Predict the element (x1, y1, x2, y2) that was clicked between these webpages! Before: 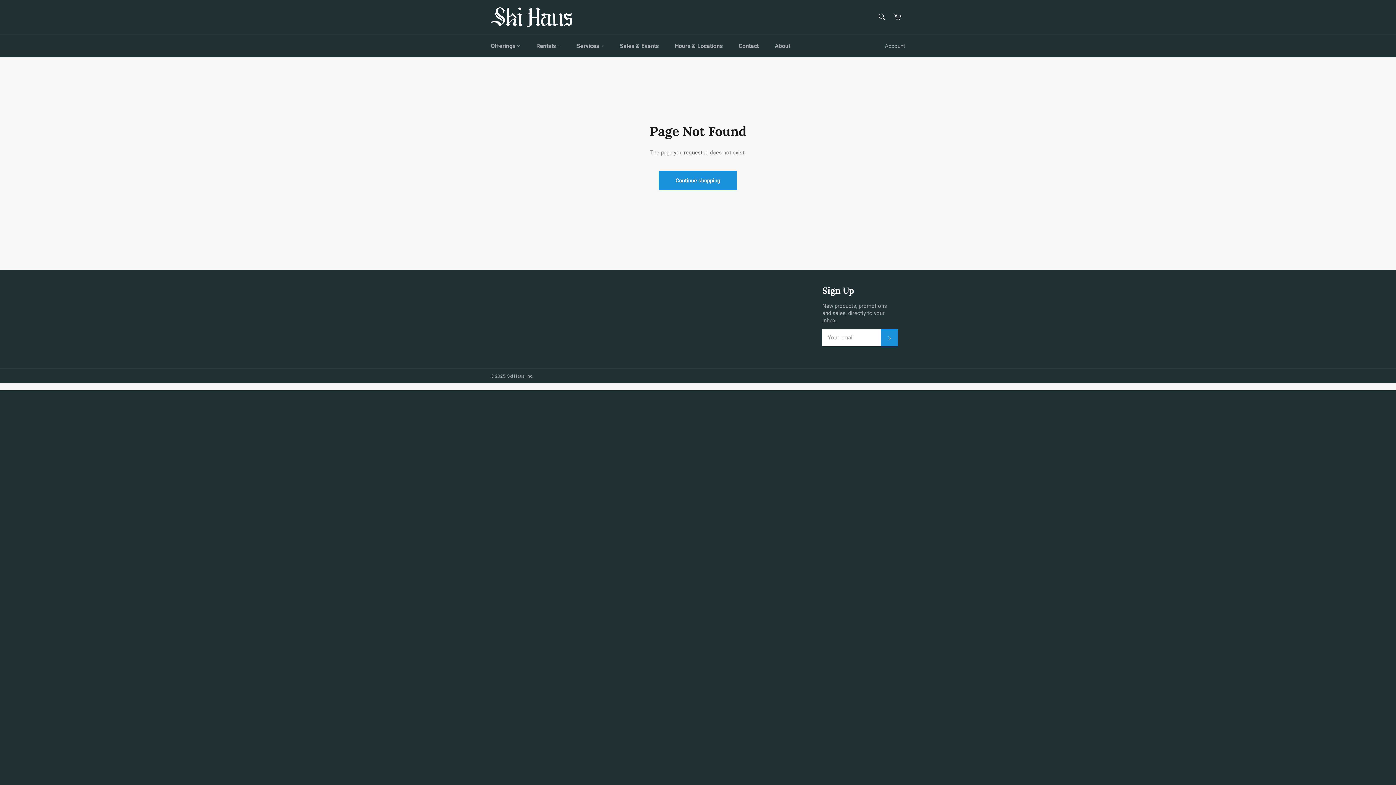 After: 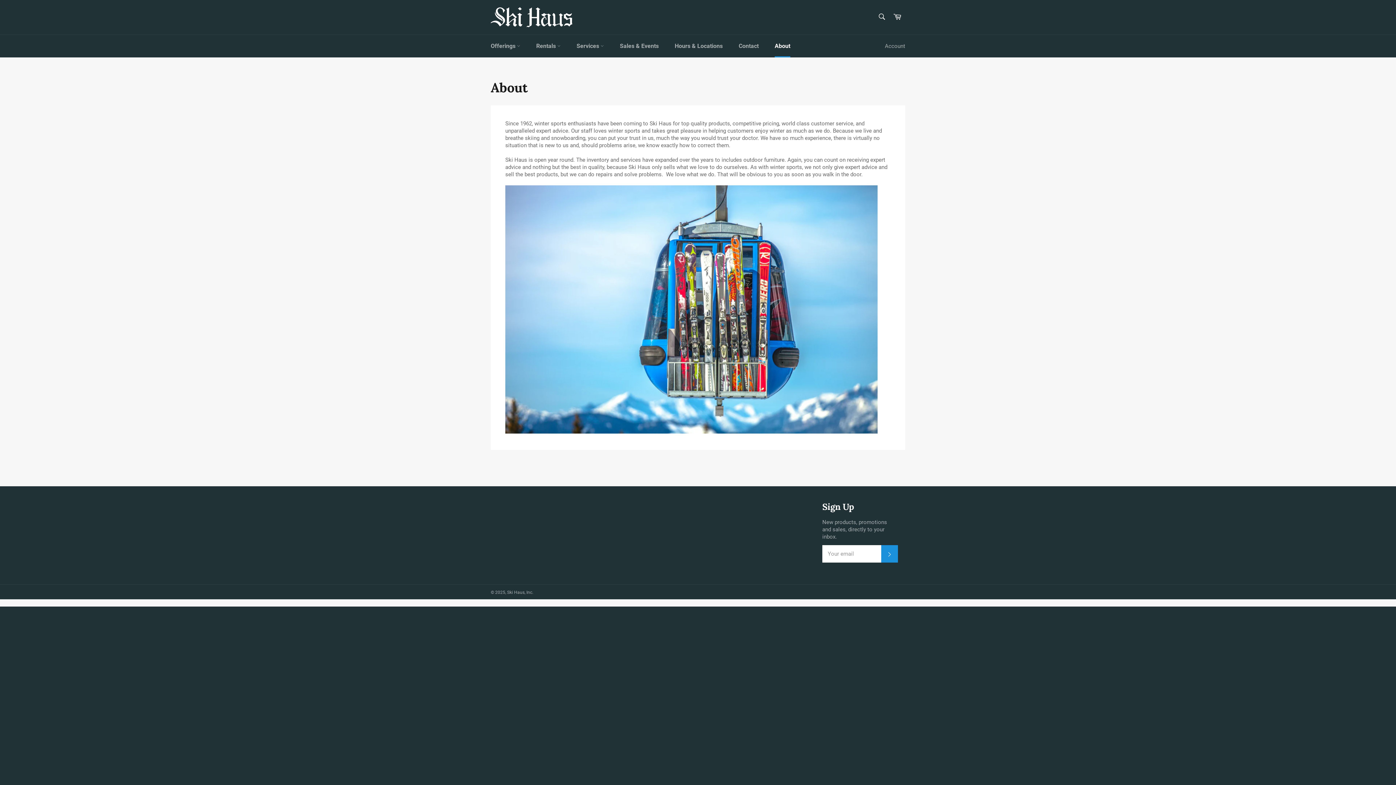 Action: bbox: (767, 34, 797, 57) label: About